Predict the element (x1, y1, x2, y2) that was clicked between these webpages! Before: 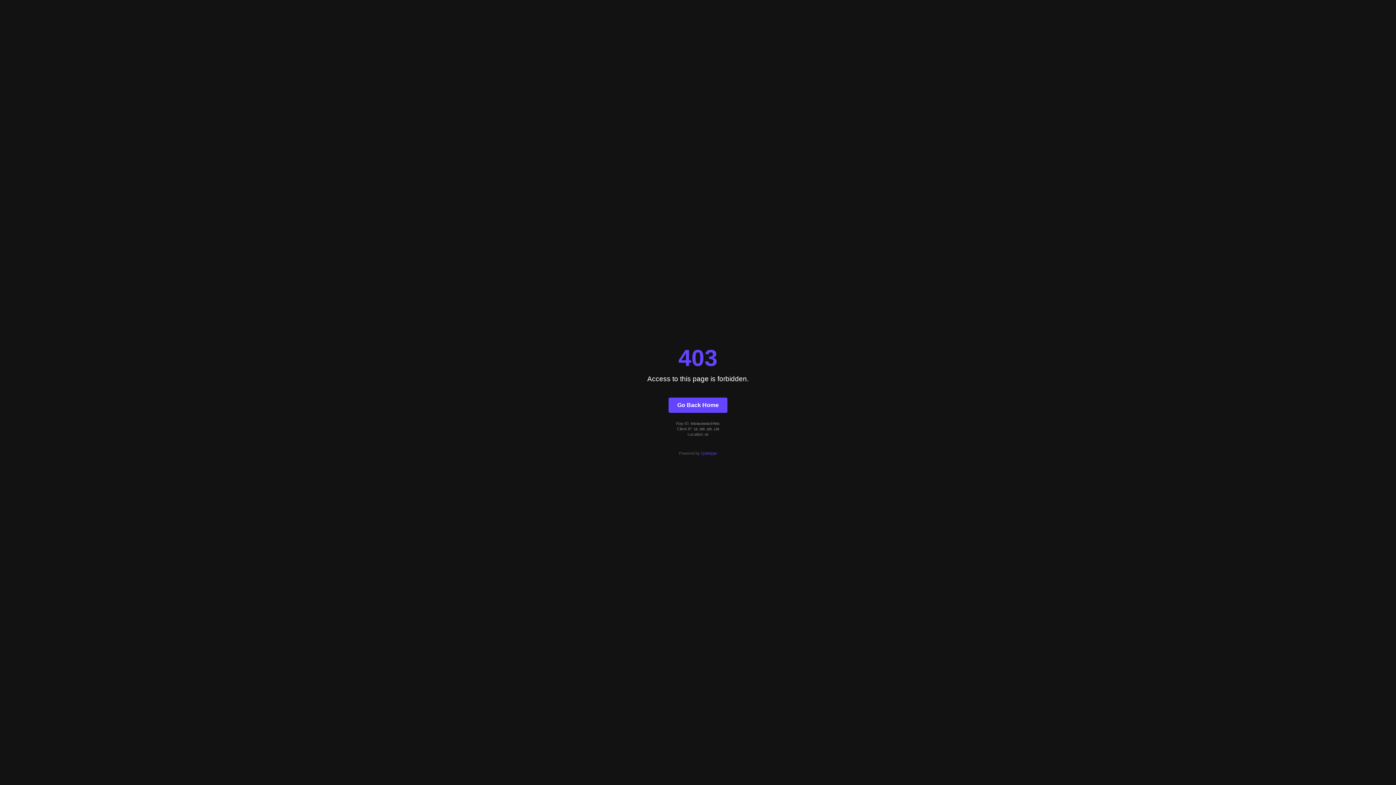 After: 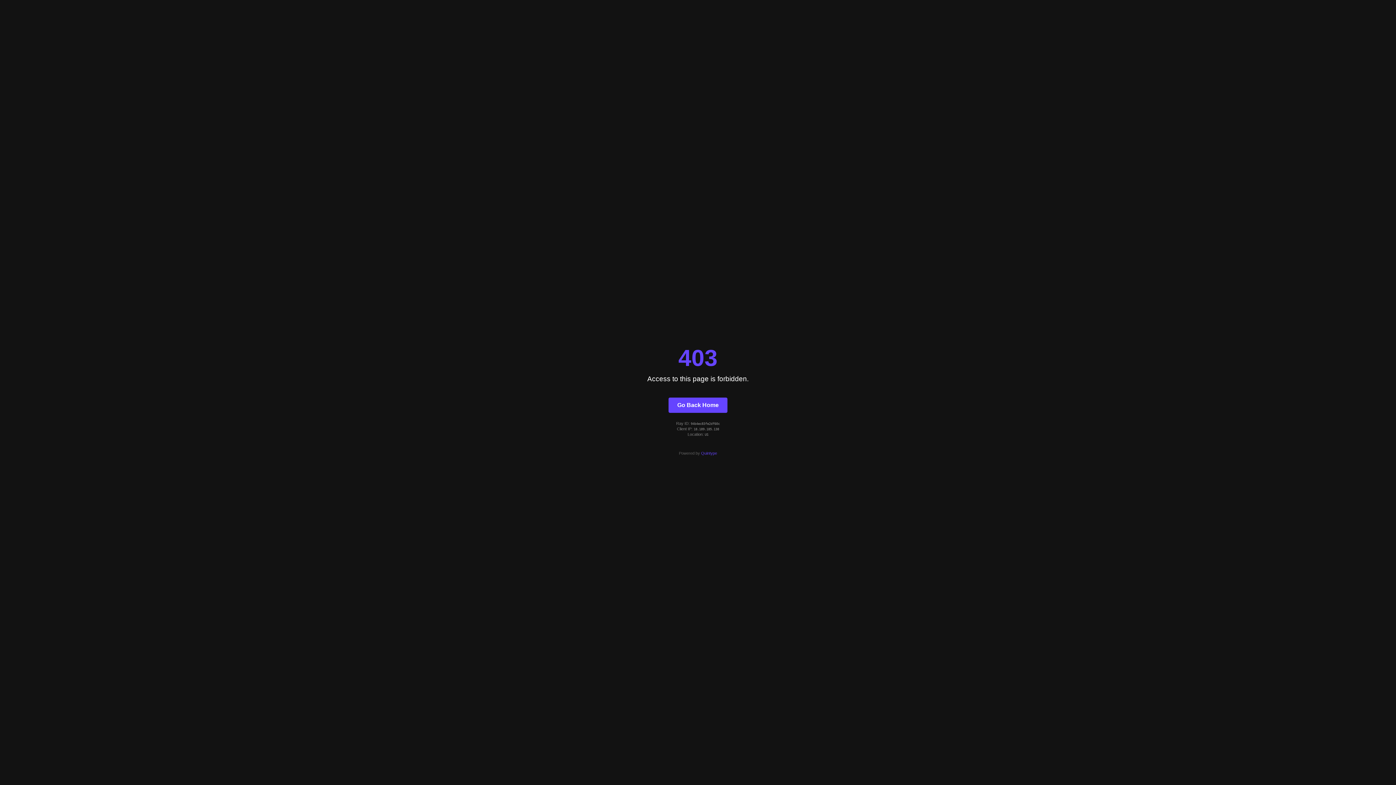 Action: bbox: (668, 397, 727, 412) label: Go Back Home